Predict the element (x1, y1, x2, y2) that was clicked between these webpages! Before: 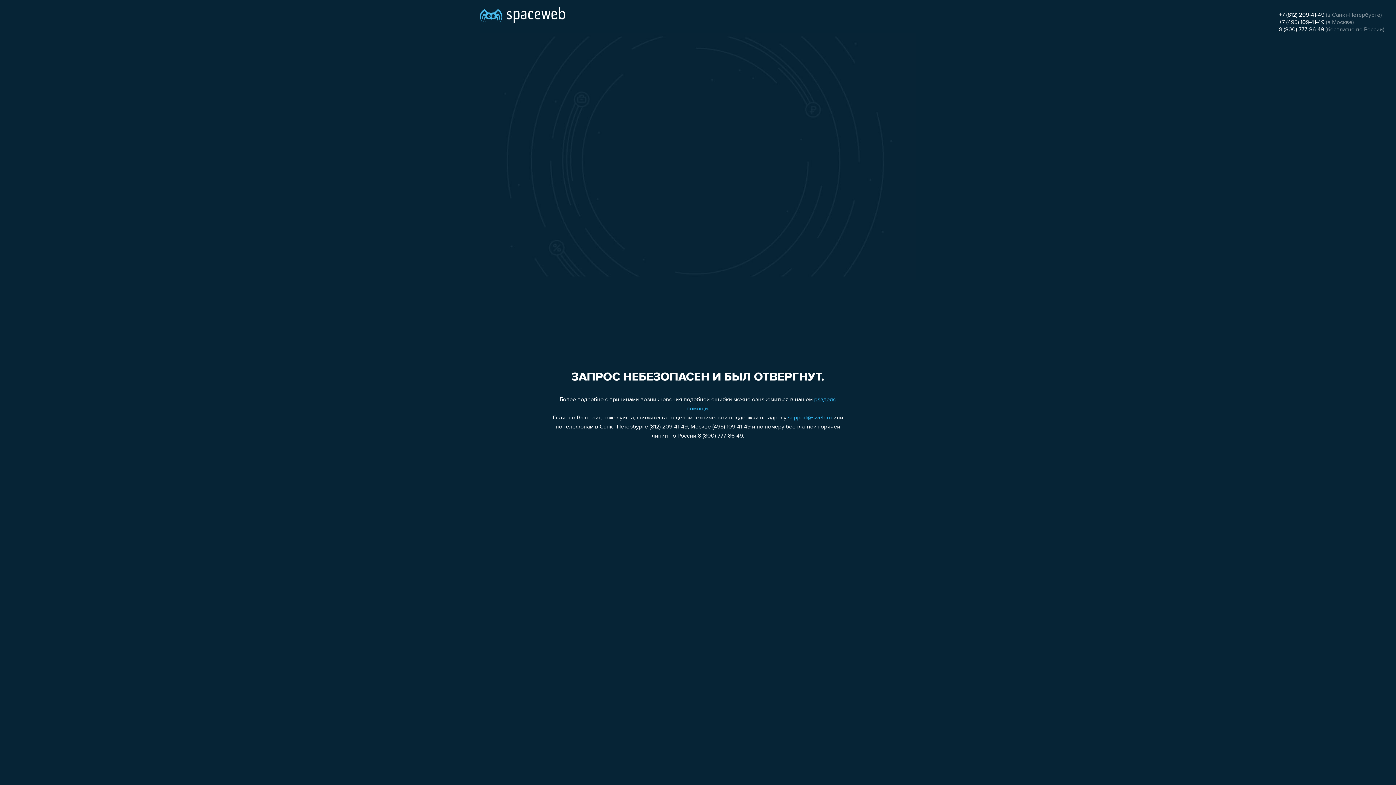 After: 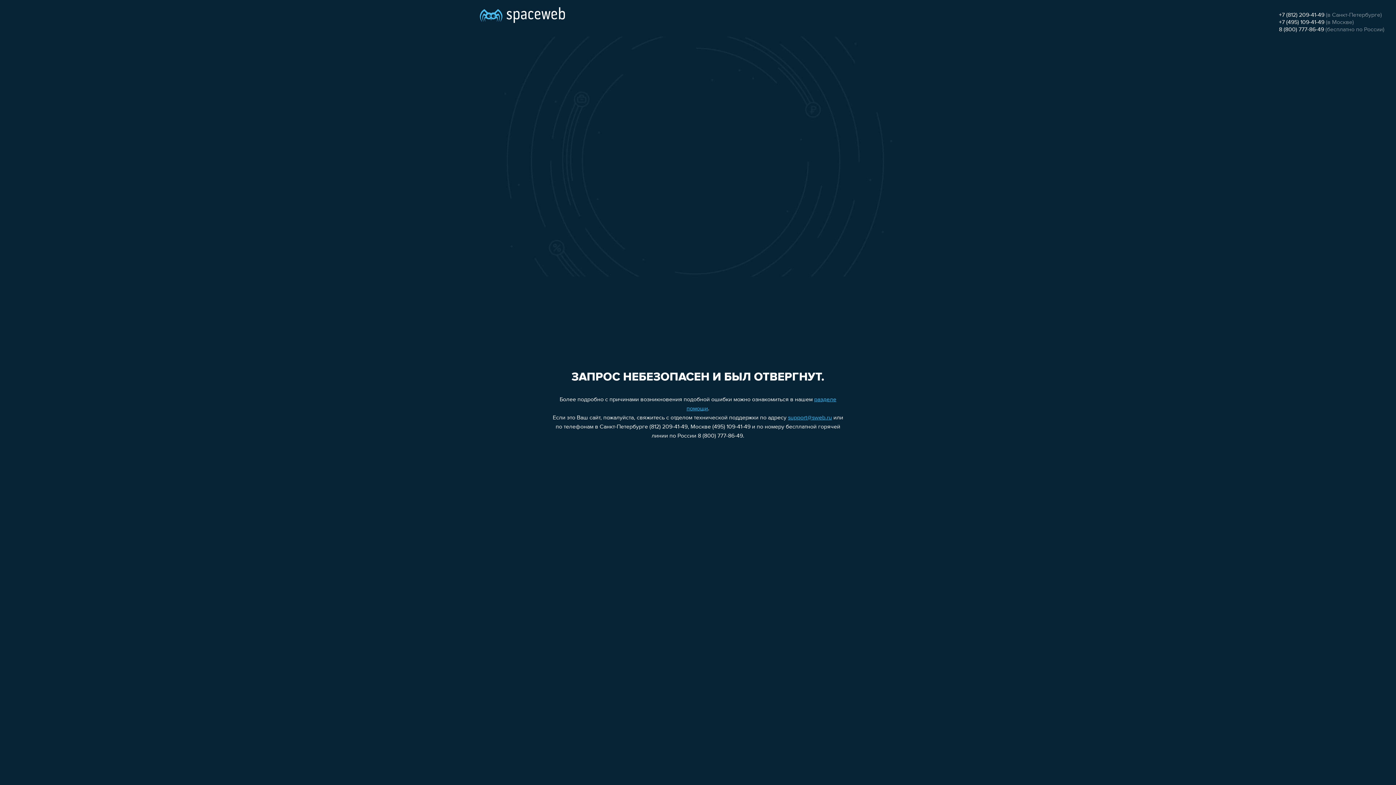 Action: label: +7 (495) 109-41-49 bbox: (1279, 19, 1324, 25)